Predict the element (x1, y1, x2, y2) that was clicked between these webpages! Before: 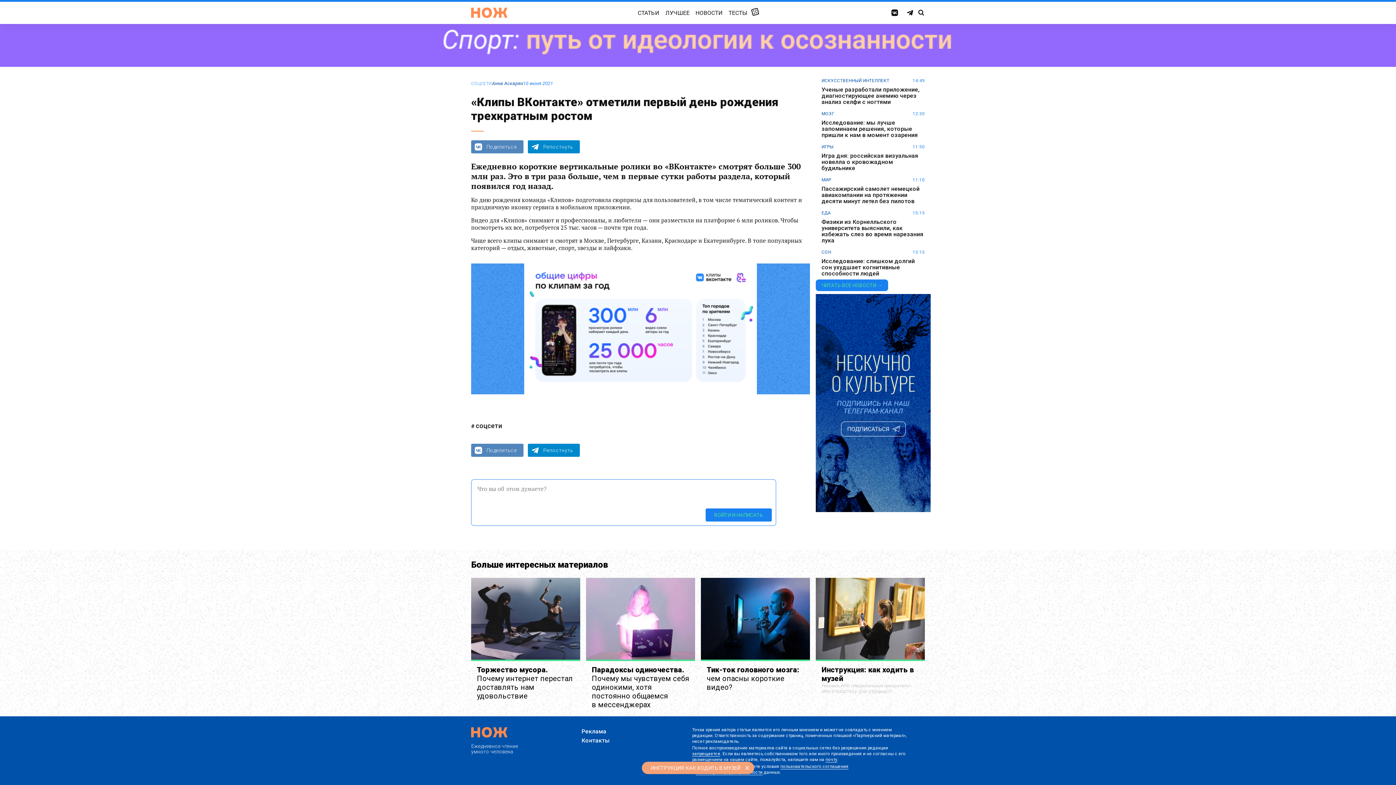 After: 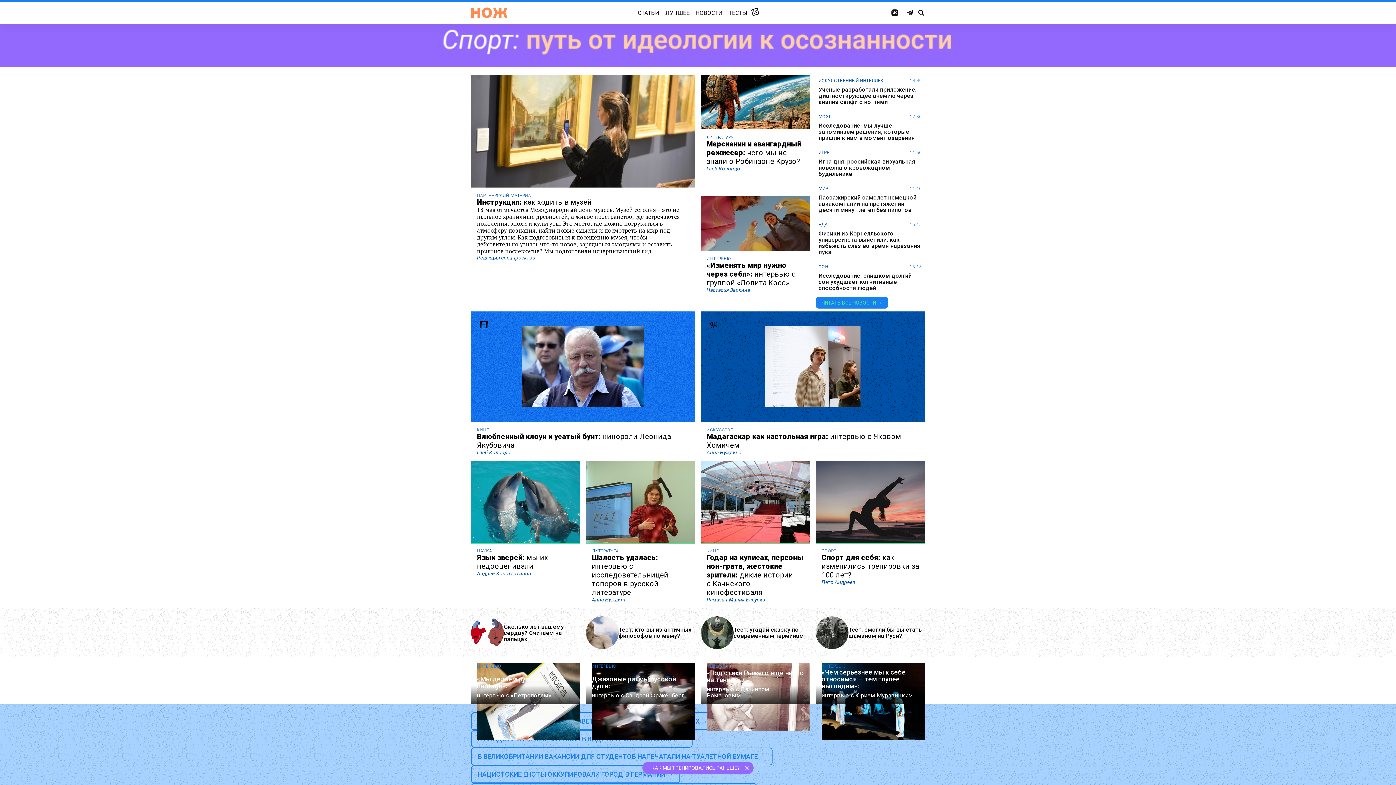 Action: bbox: (471, 7, 507, 18) label: Главная страница